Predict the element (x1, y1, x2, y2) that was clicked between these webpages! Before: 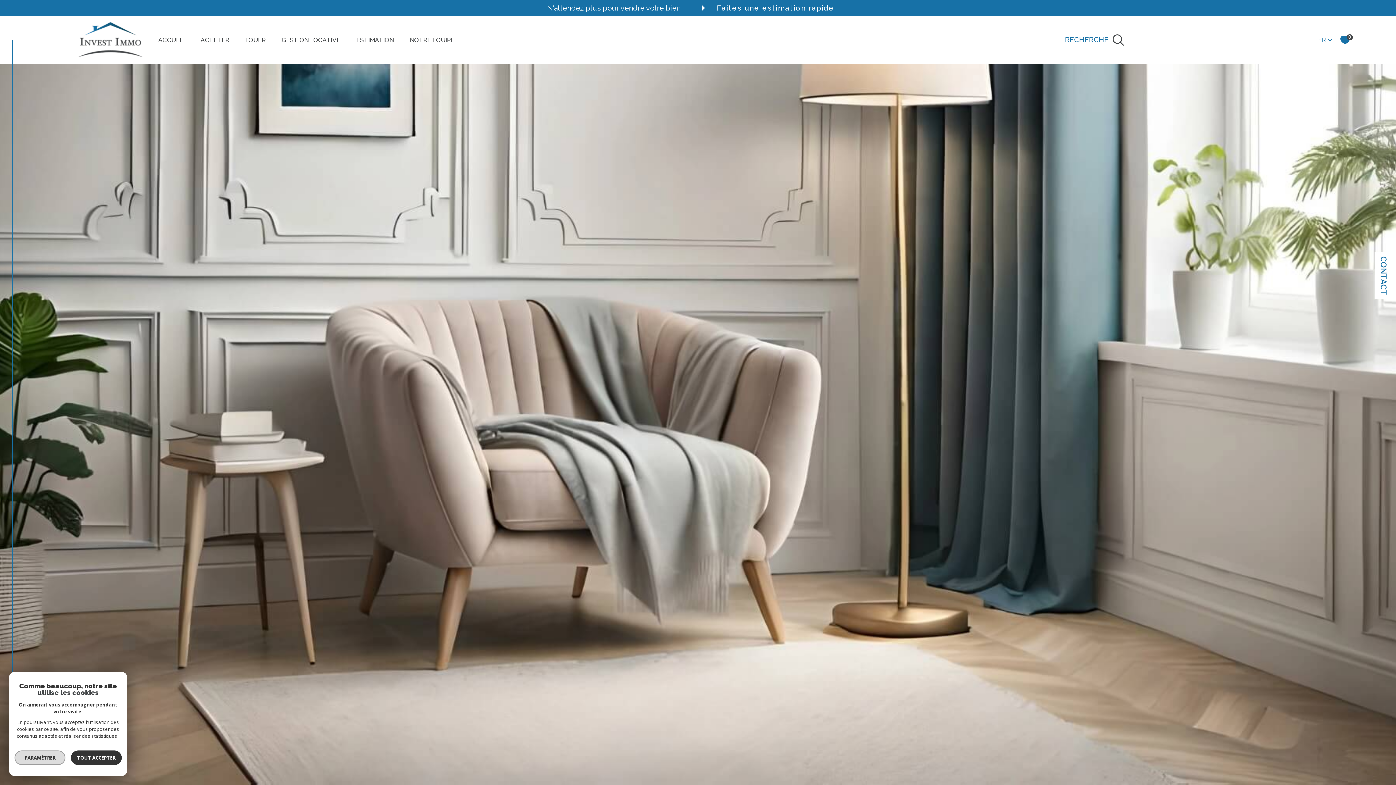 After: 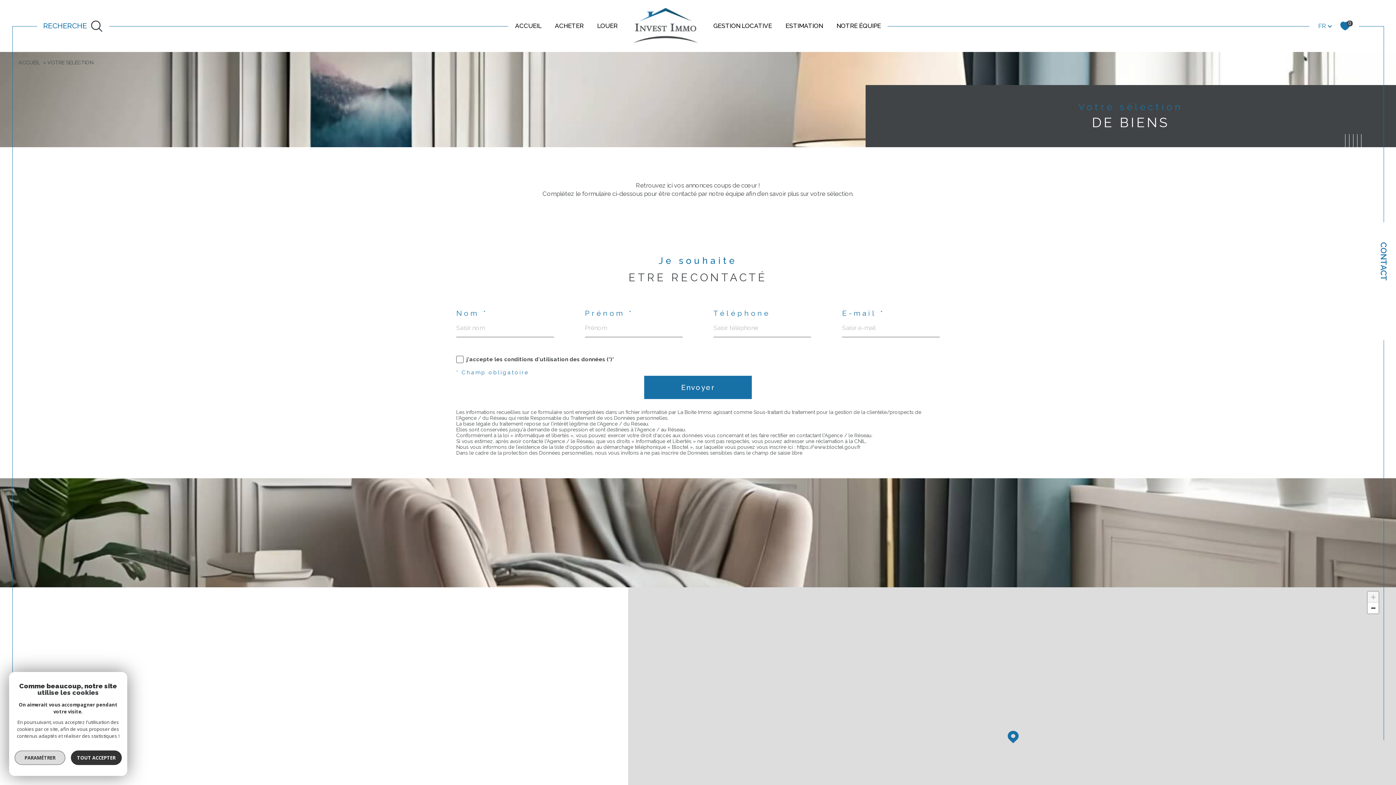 Action: label: 0 bbox: (1340, 35, 1353, 44)